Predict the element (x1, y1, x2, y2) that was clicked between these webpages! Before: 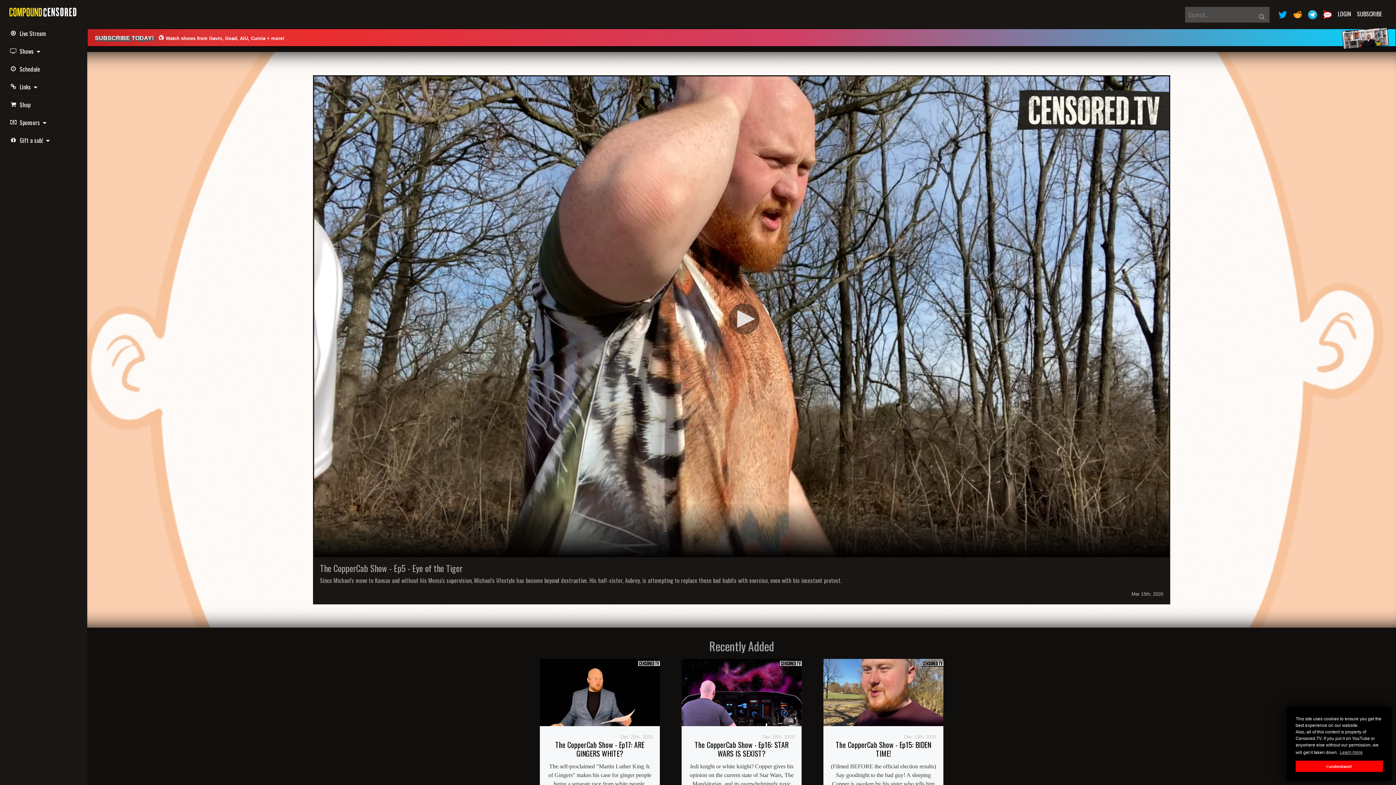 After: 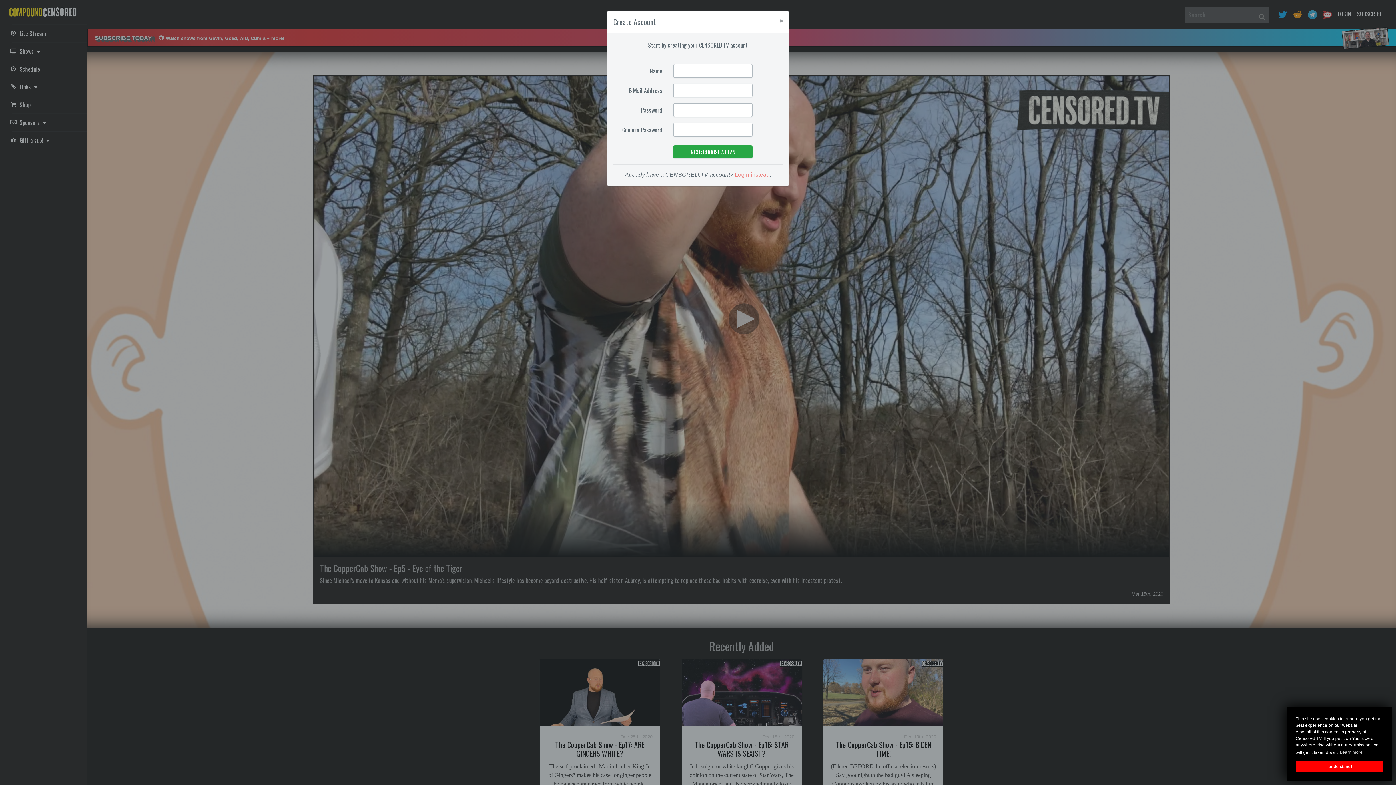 Action: label: Subscribe! bbox: (725, 330, 757, 343)